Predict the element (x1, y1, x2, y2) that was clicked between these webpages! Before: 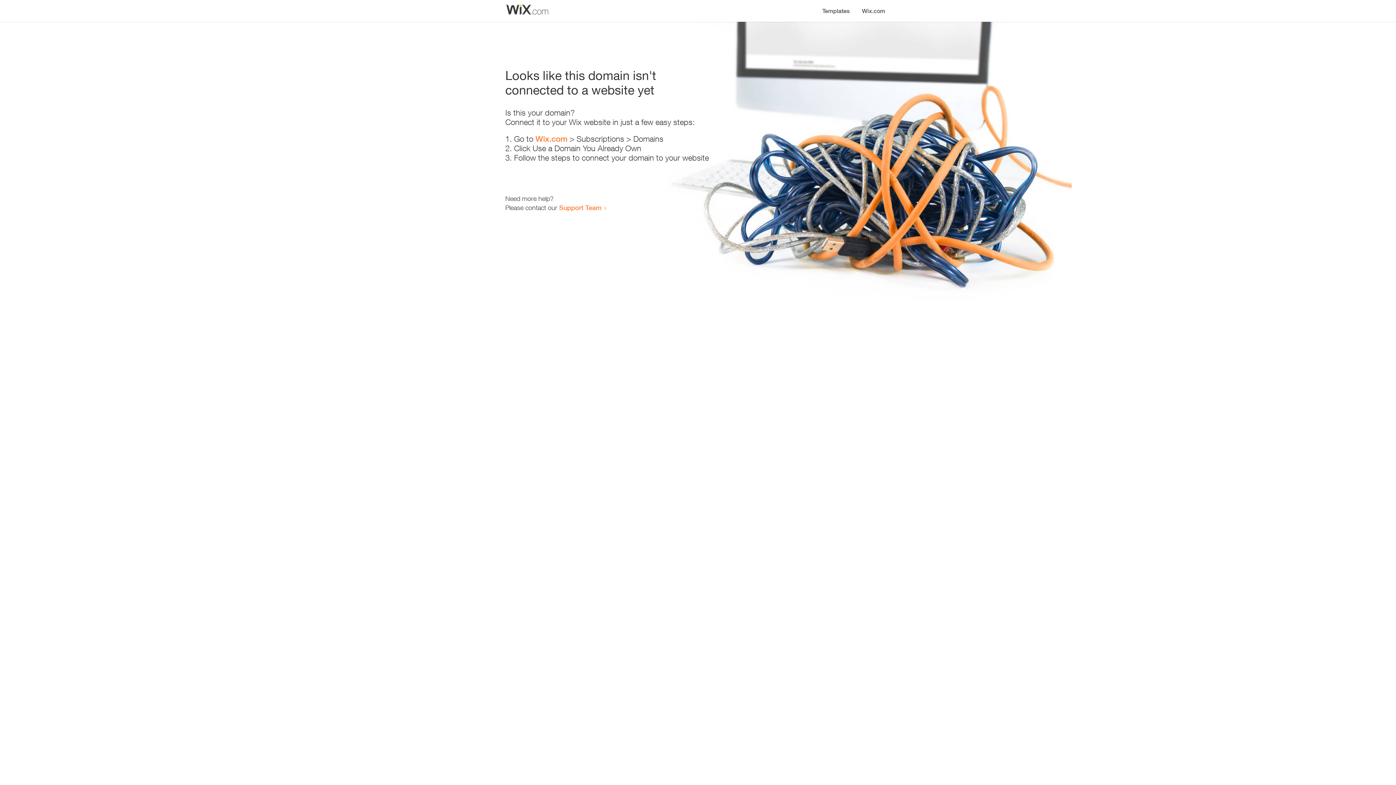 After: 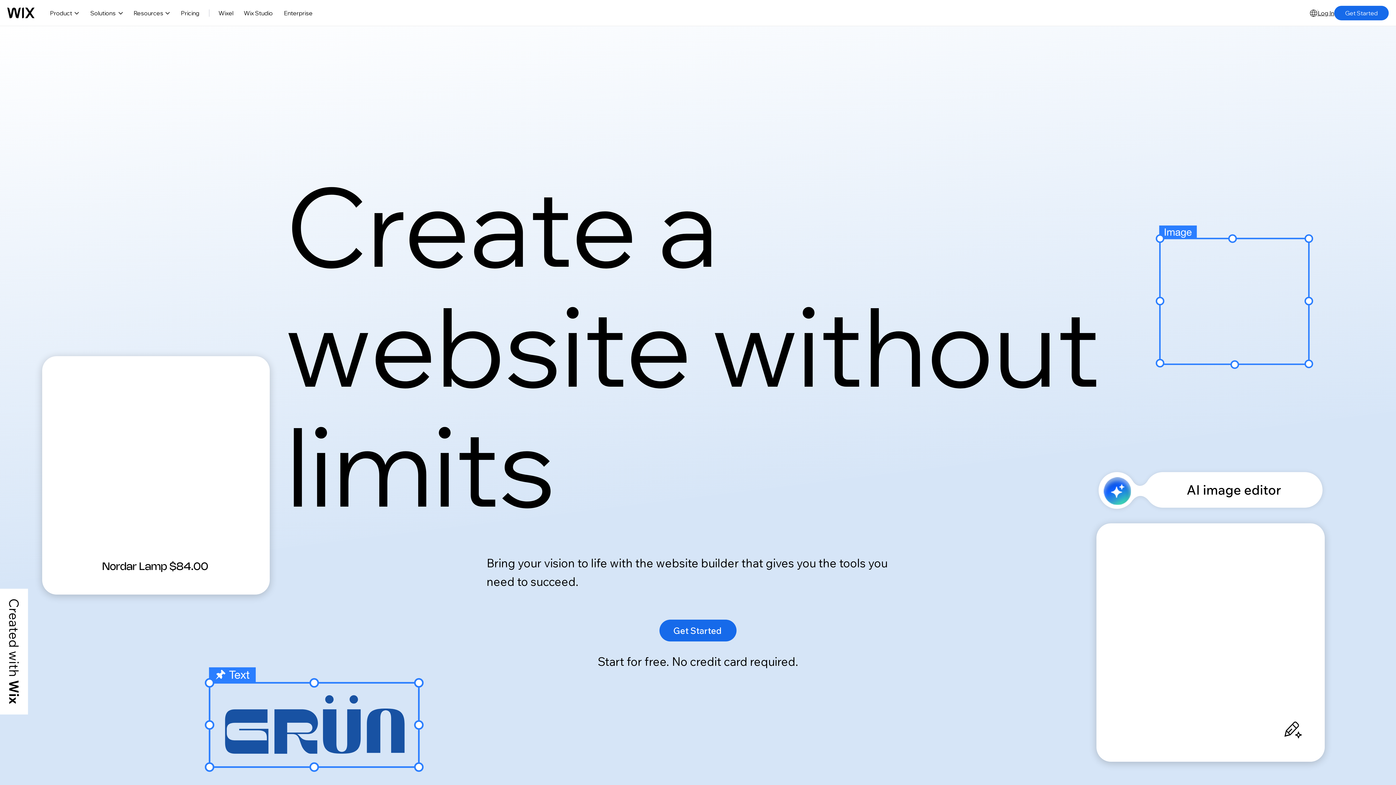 Action: bbox: (535, 134, 567, 143) label: Wix.com